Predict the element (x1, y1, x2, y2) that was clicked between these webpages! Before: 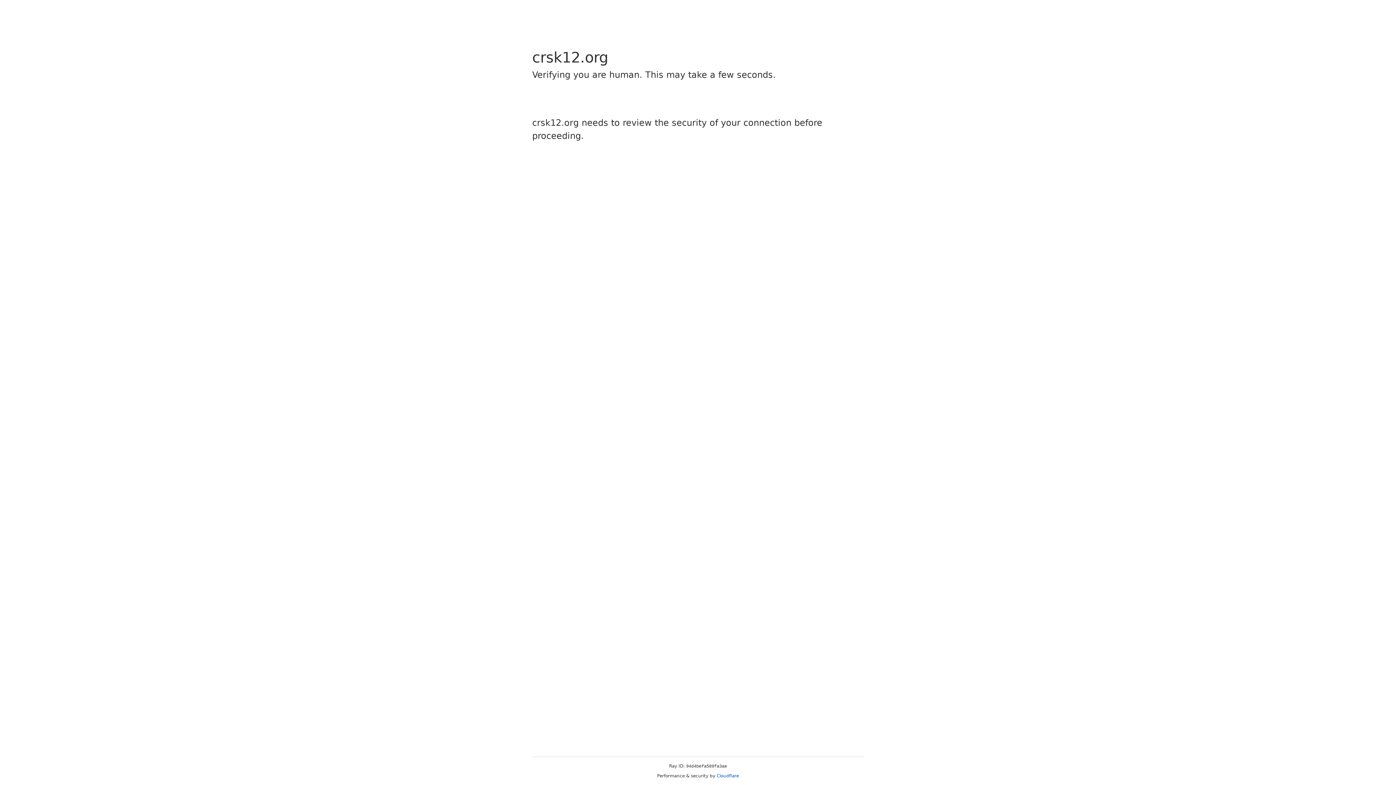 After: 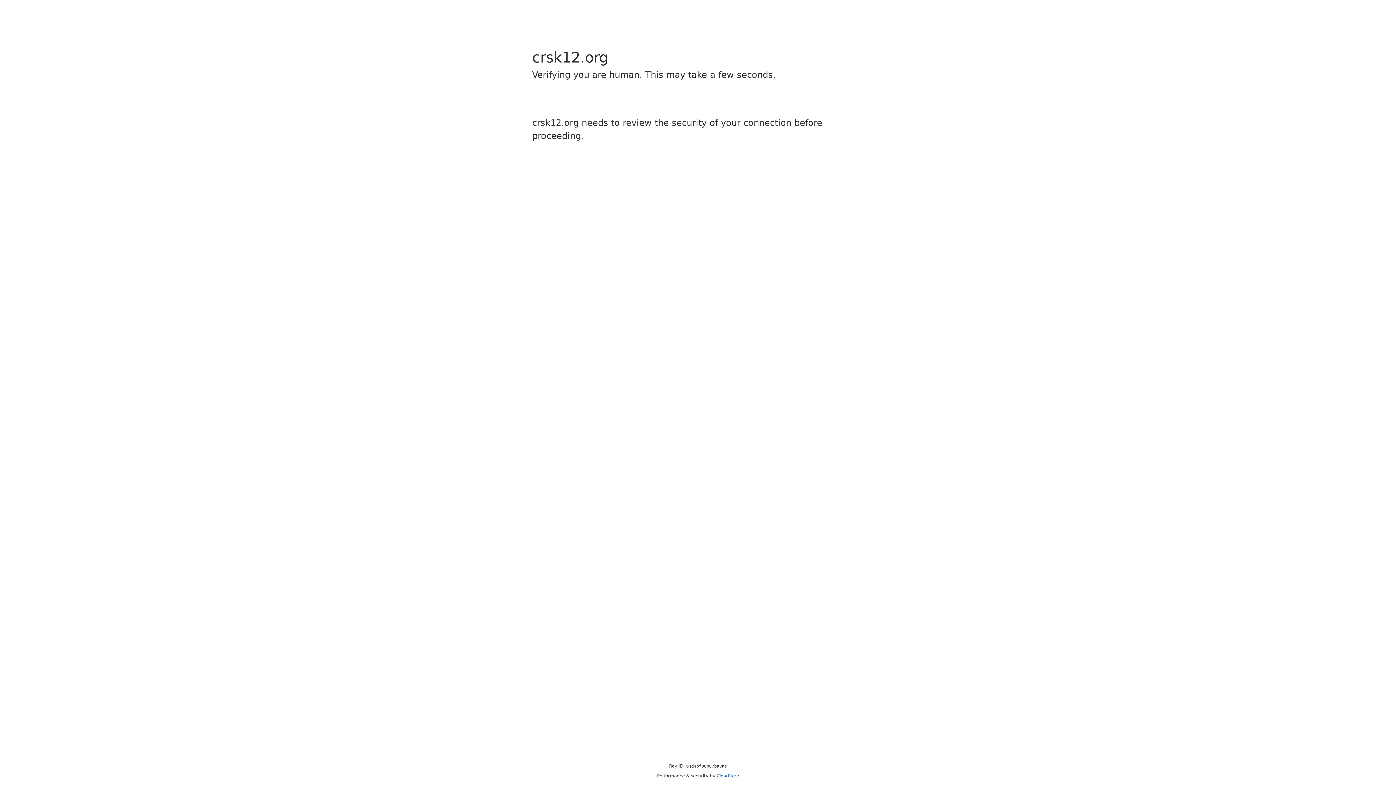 Action: label: Cloudflare bbox: (716, 773, 739, 778)